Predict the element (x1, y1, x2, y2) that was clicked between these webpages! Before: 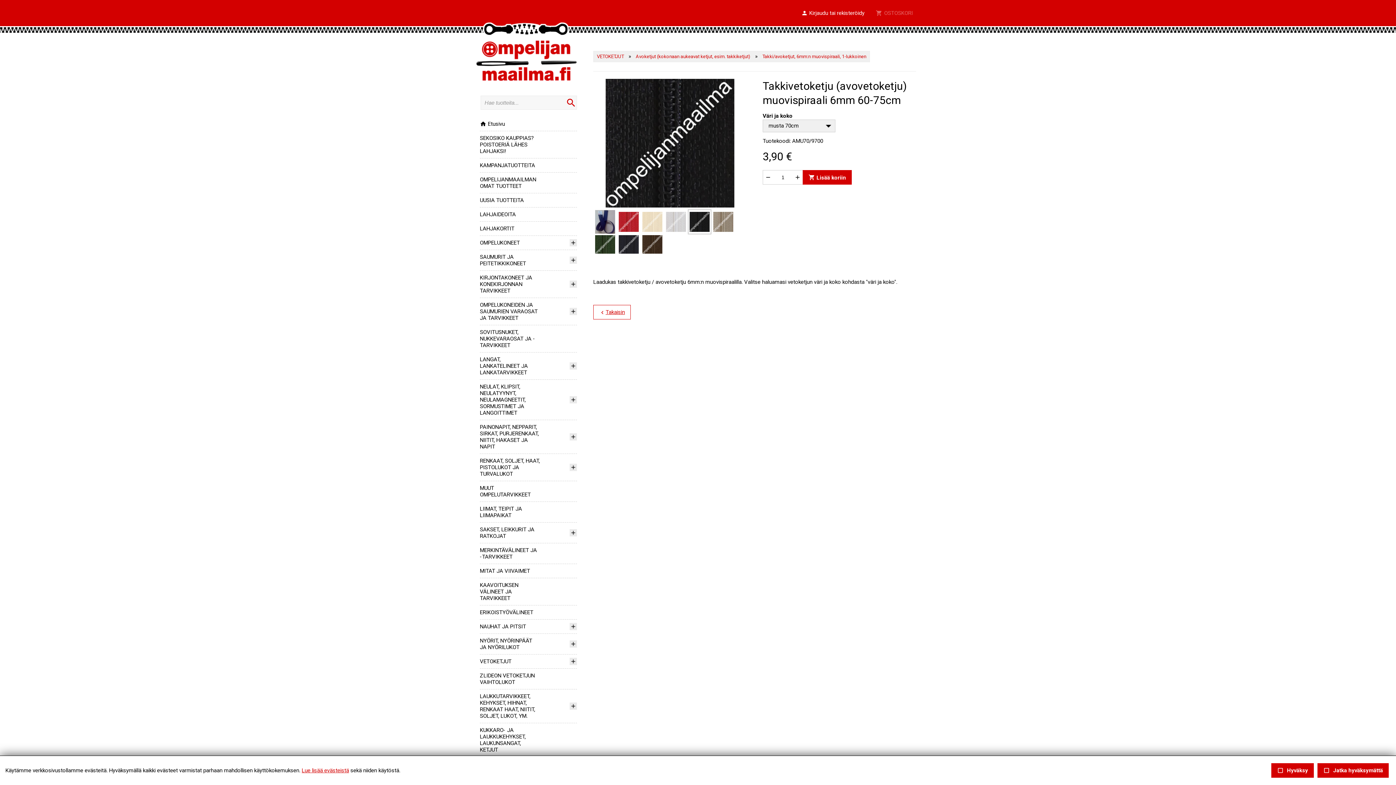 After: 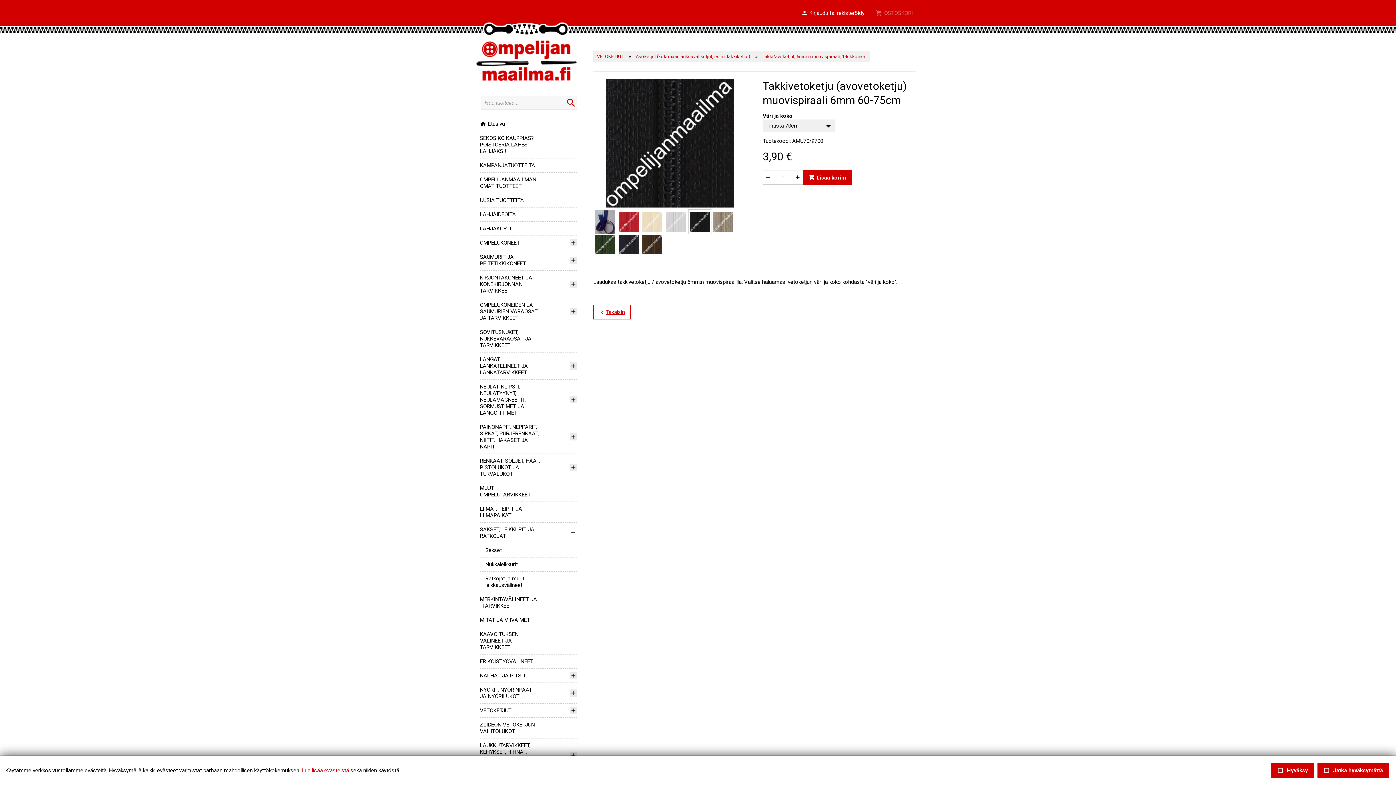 Action: bbox: (569, 529, 577, 536)